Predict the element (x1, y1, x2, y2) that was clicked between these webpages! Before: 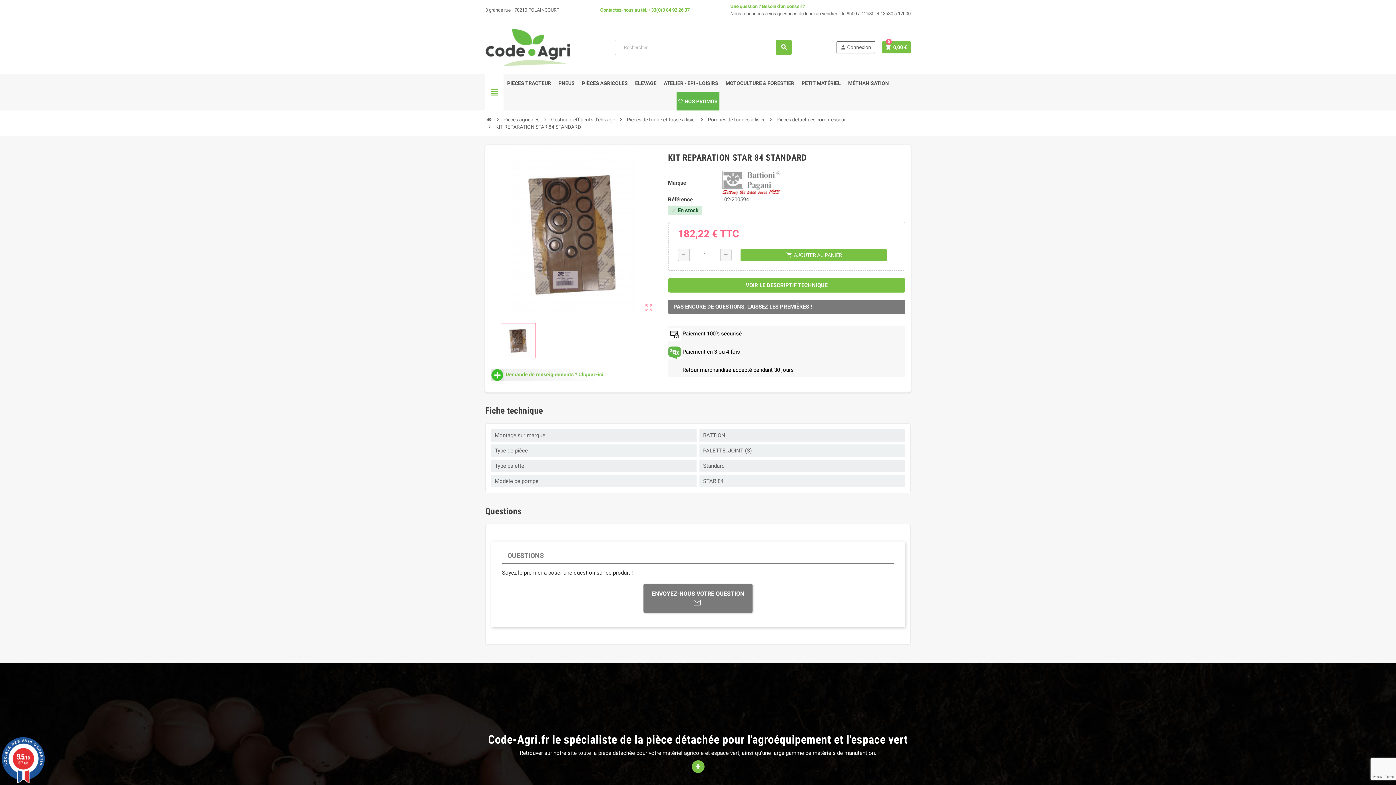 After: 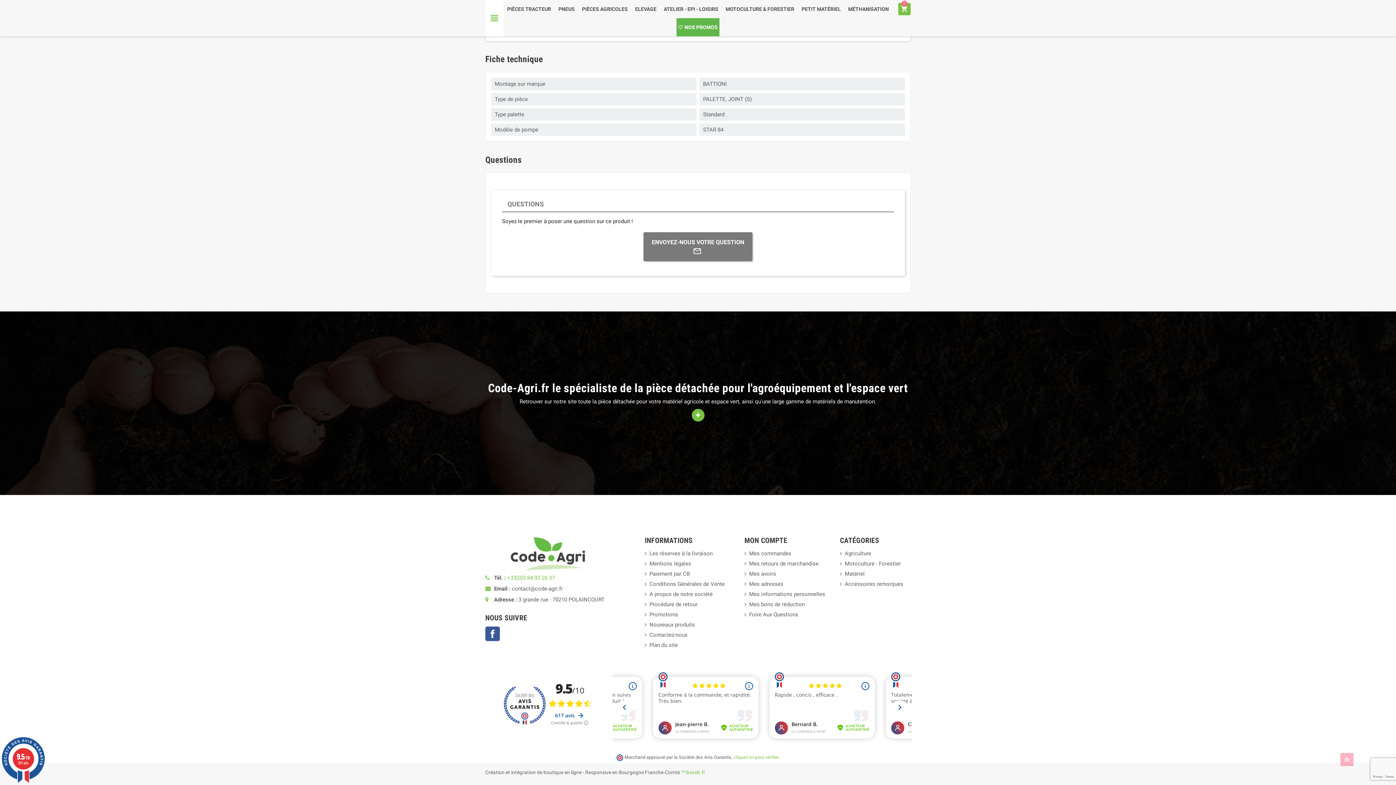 Action: label: VOIR LE DESCRIPTIF TECHNIQUE bbox: (668, 278, 905, 292)